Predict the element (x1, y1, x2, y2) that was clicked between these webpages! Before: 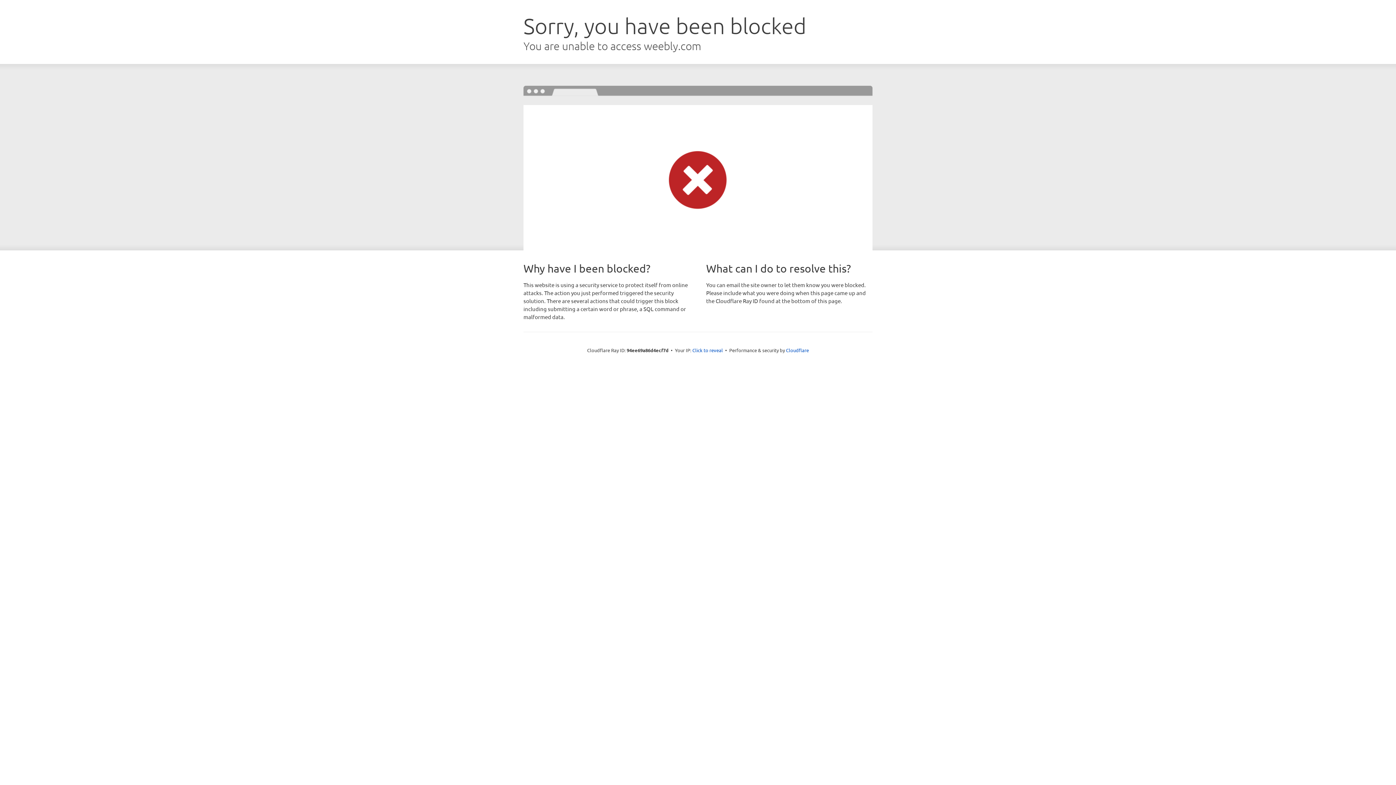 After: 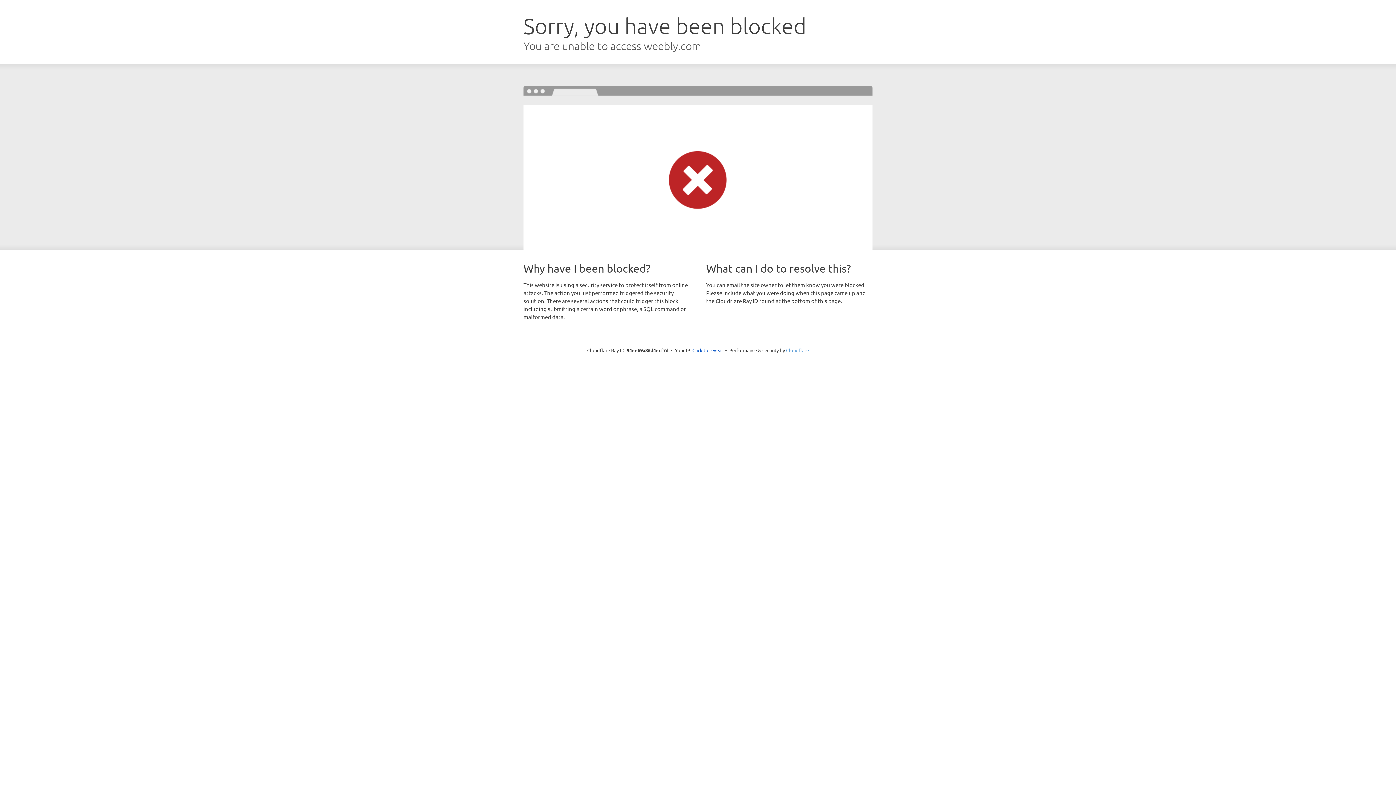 Action: bbox: (786, 347, 809, 353) label: Cloudflare